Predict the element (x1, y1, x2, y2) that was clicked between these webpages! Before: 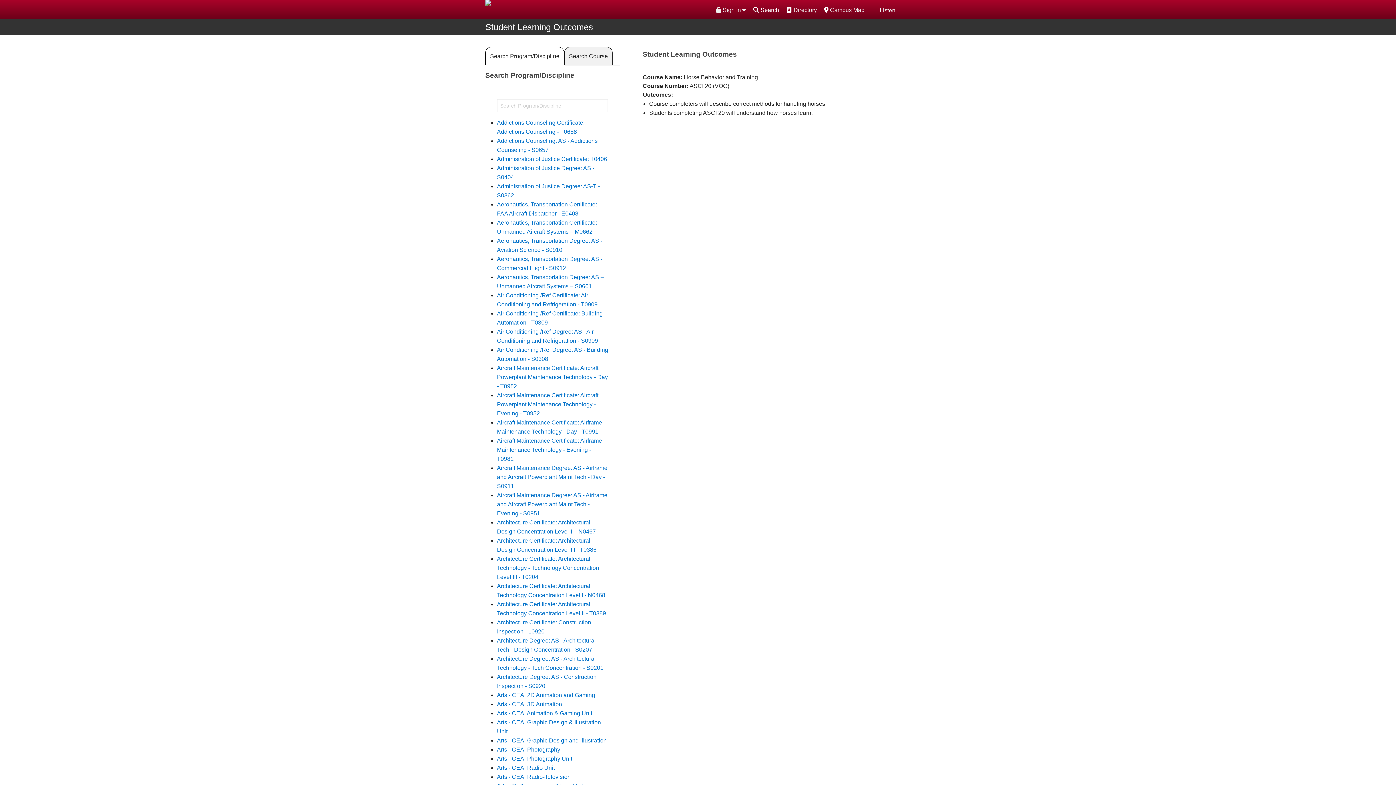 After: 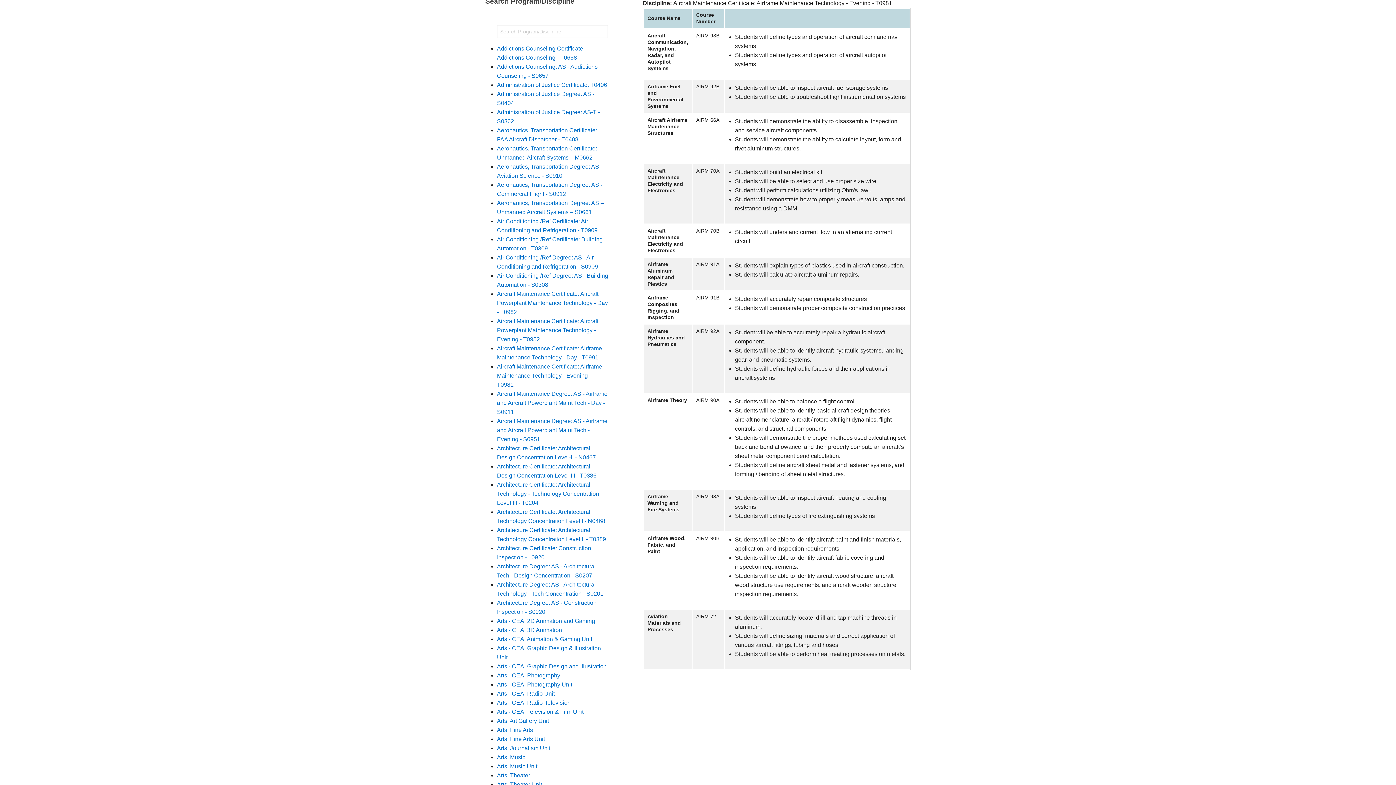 Action: label: Aircraft Maintenance Certificate: Airframe Maintenance Technology - Evening - T0981 bbox: (497, 437, 602, 462)